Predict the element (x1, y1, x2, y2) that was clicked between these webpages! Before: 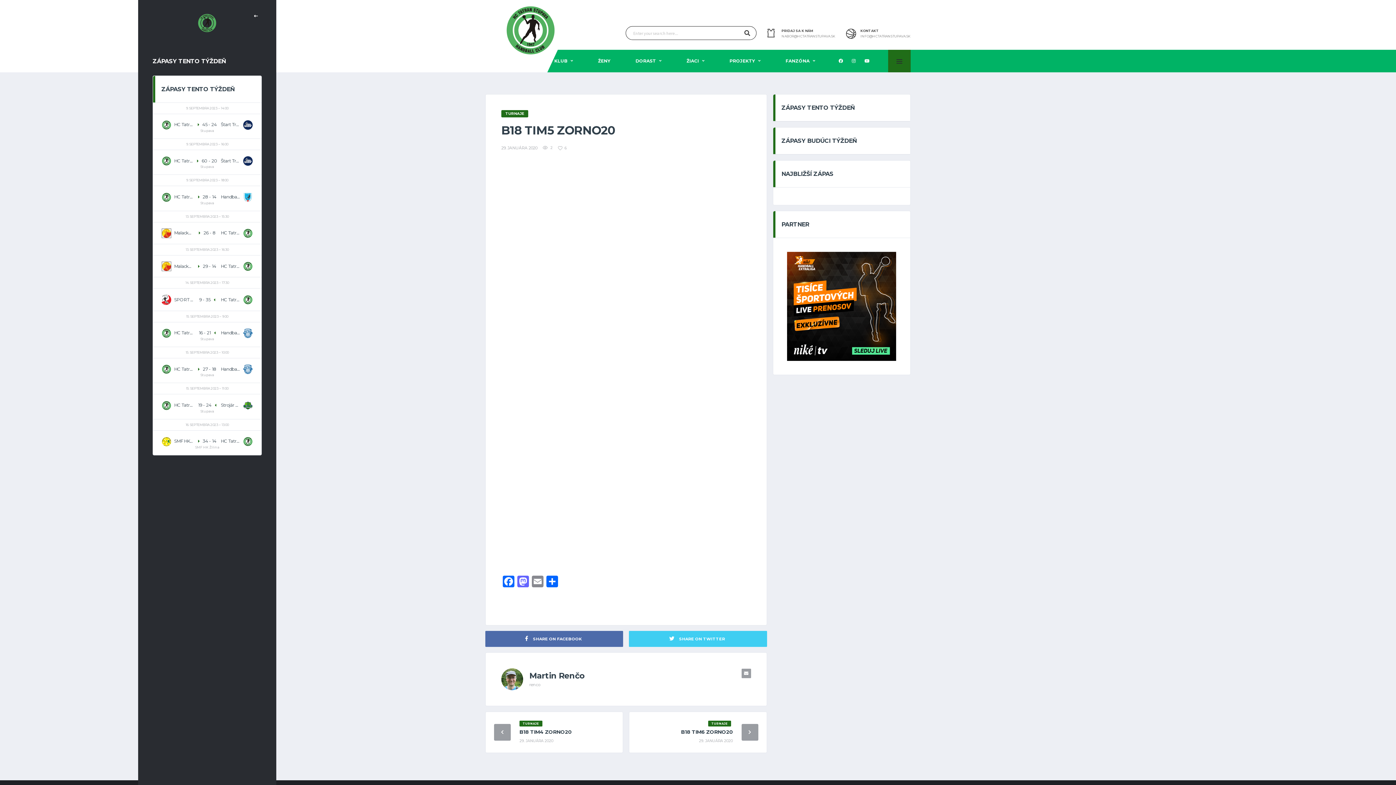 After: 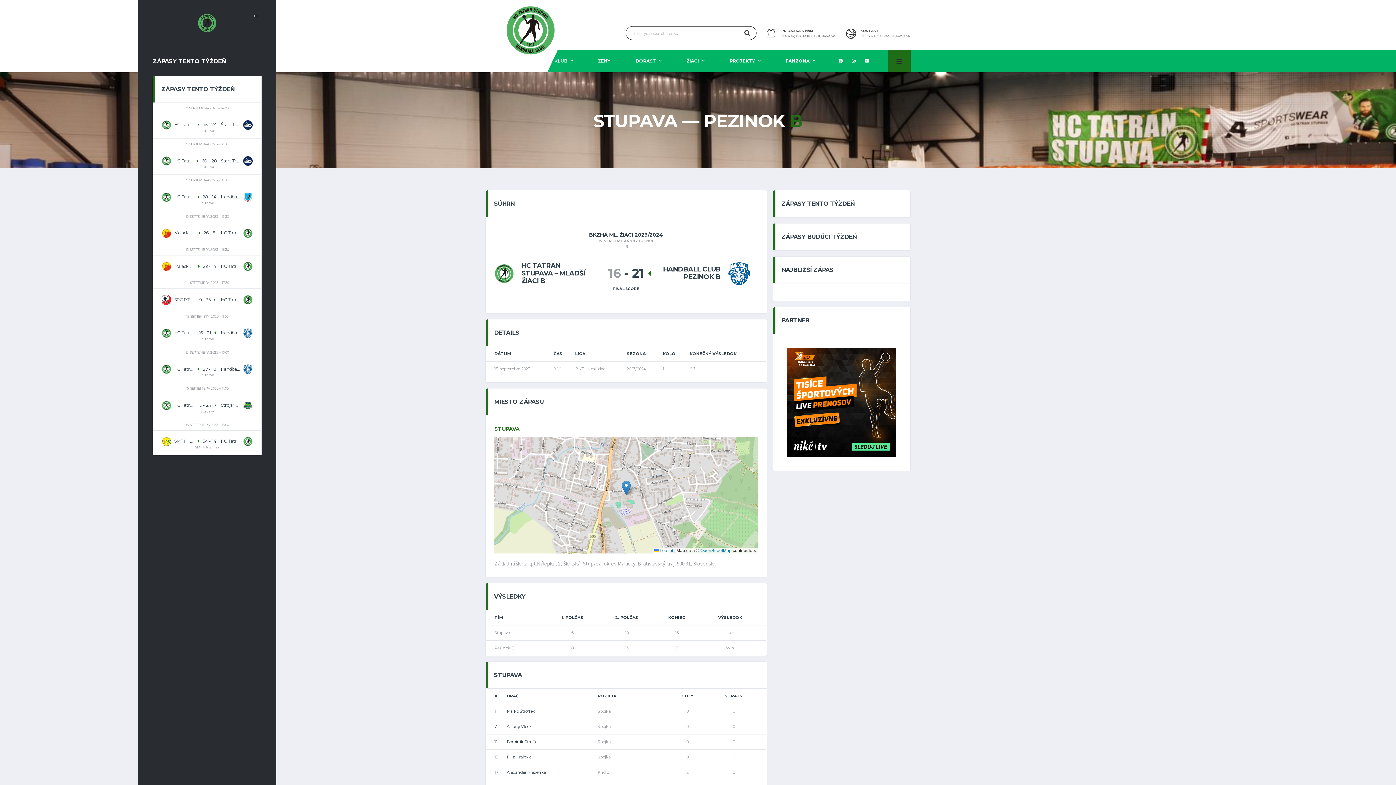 Action: bbox: (153, 311, 261, 346) label: 15. SEPTEMBRA 20239:00
HC Tatran Stupava – mladší žiaci B
Handball Club Pezinok B
16 - 21 
Stupava